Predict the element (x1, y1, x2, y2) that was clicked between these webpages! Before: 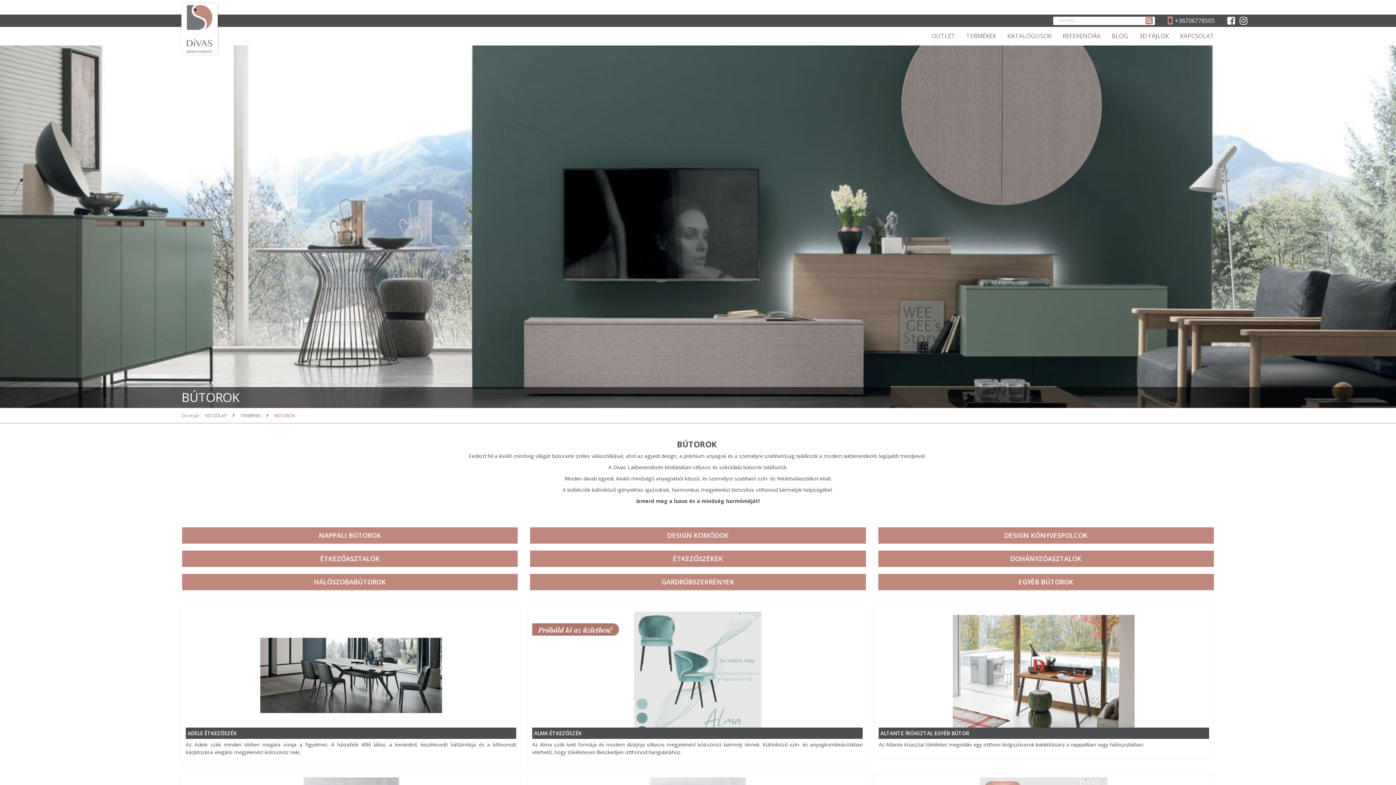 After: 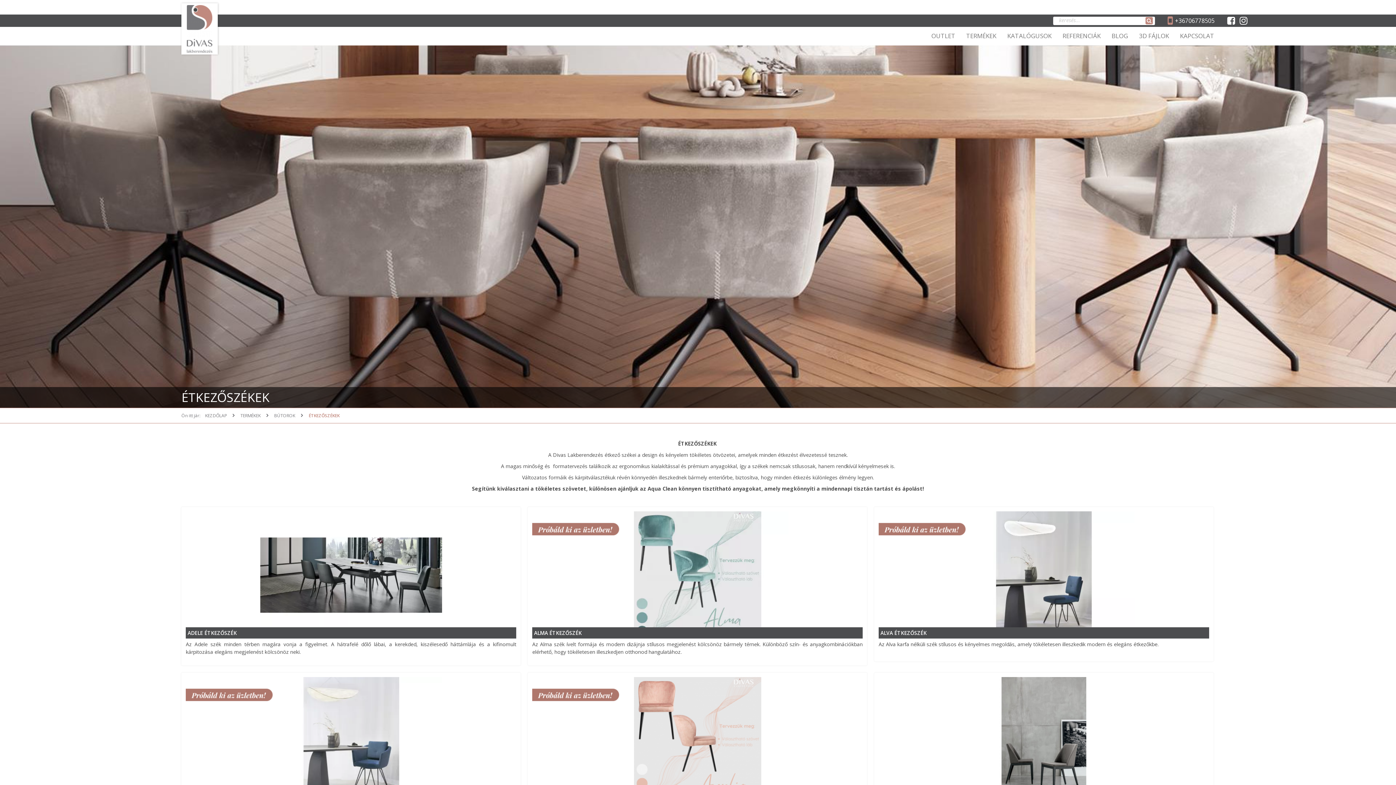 Action: bbox: (530, 551, 866, 567) label: ÉTKEZŐSZÉKEK